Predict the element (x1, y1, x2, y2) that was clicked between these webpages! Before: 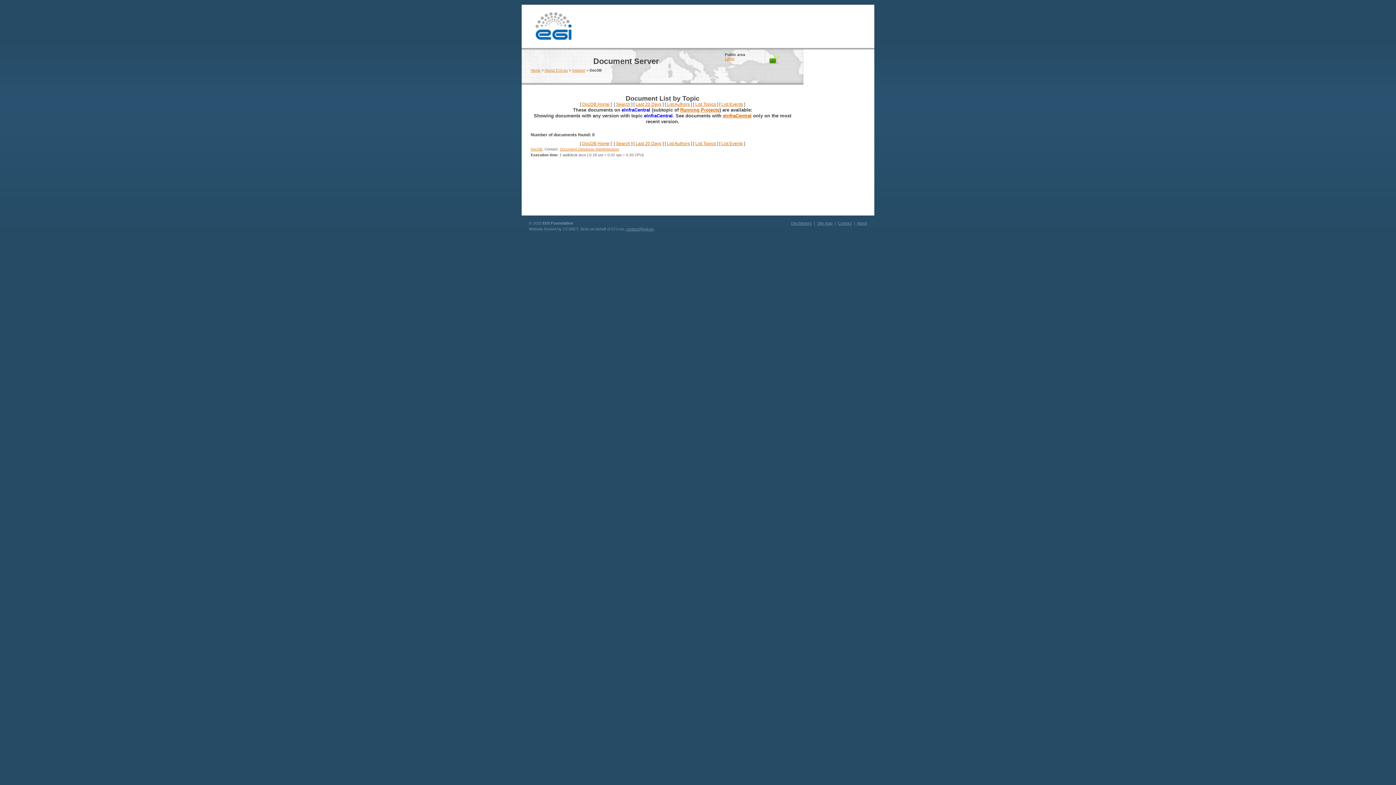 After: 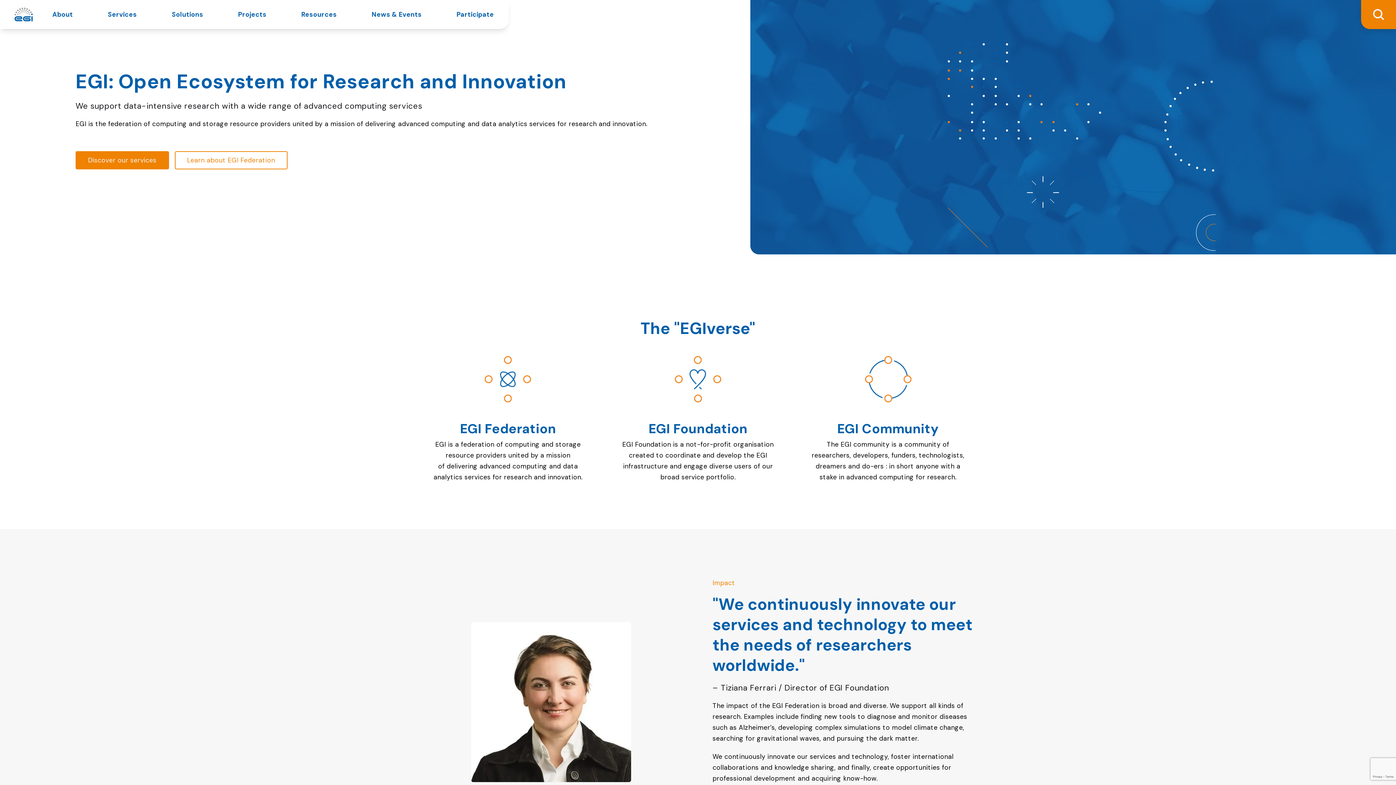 Action: bbox: (857, 221, 867, 225) label: About